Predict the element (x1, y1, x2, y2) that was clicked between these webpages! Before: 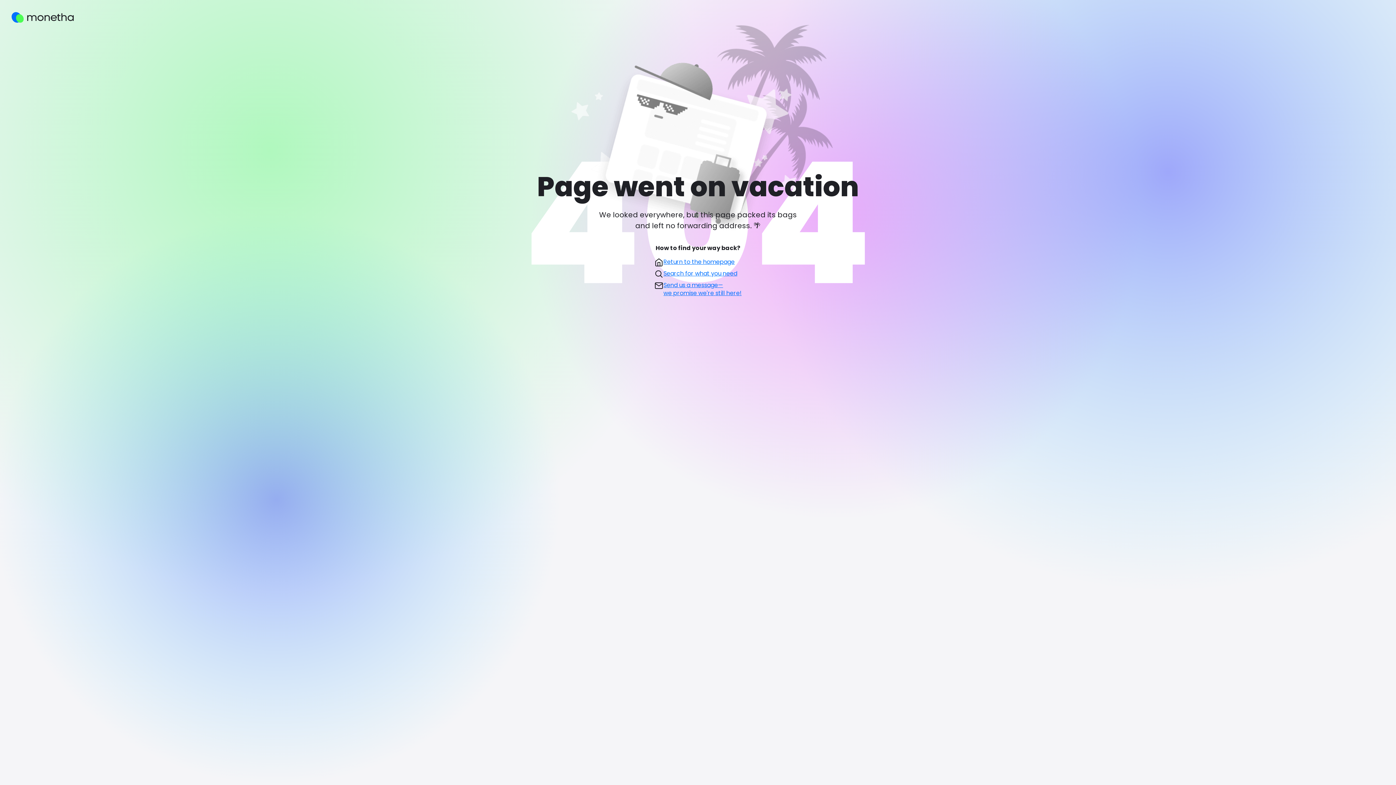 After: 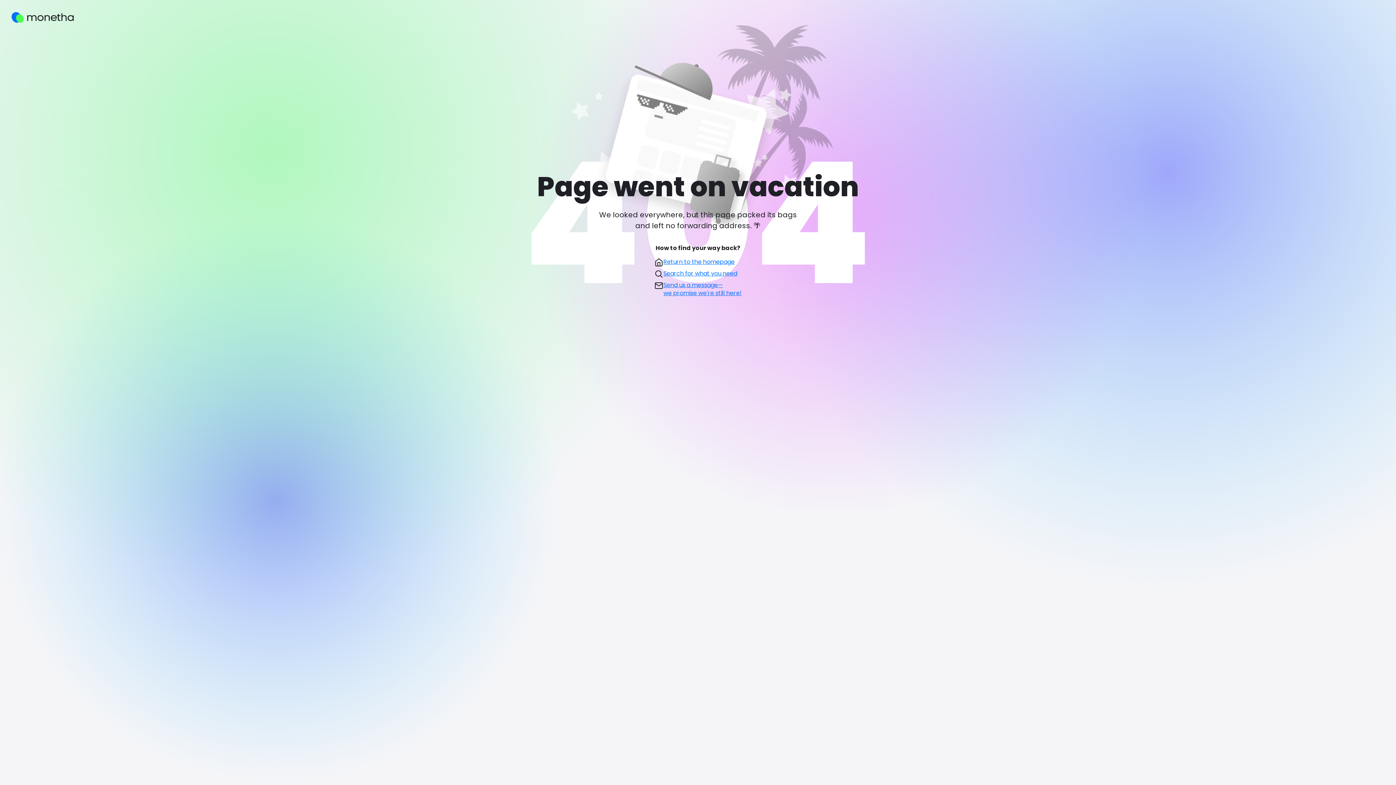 Action: bbox: (654, 281, 741, 297) label: Send us a message—
we promise we're still here!